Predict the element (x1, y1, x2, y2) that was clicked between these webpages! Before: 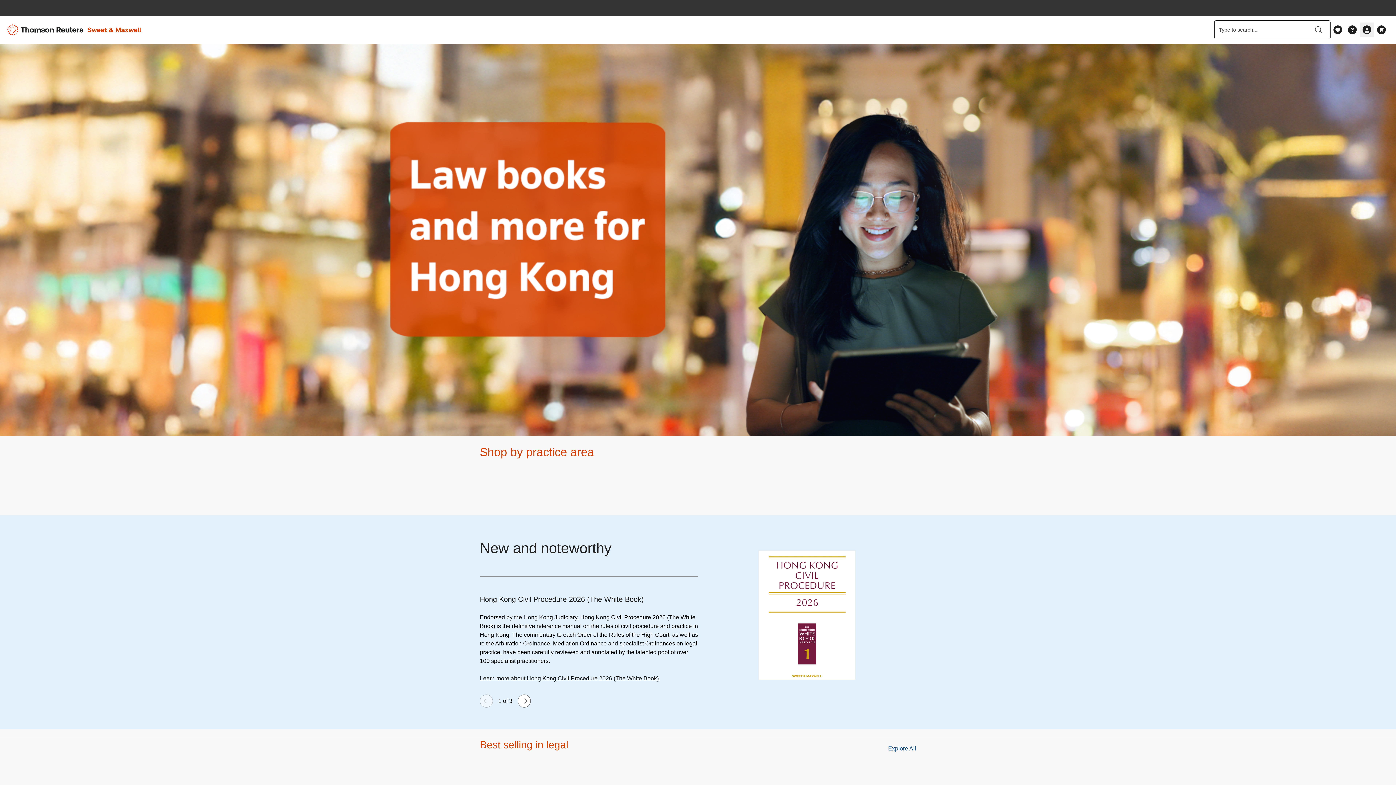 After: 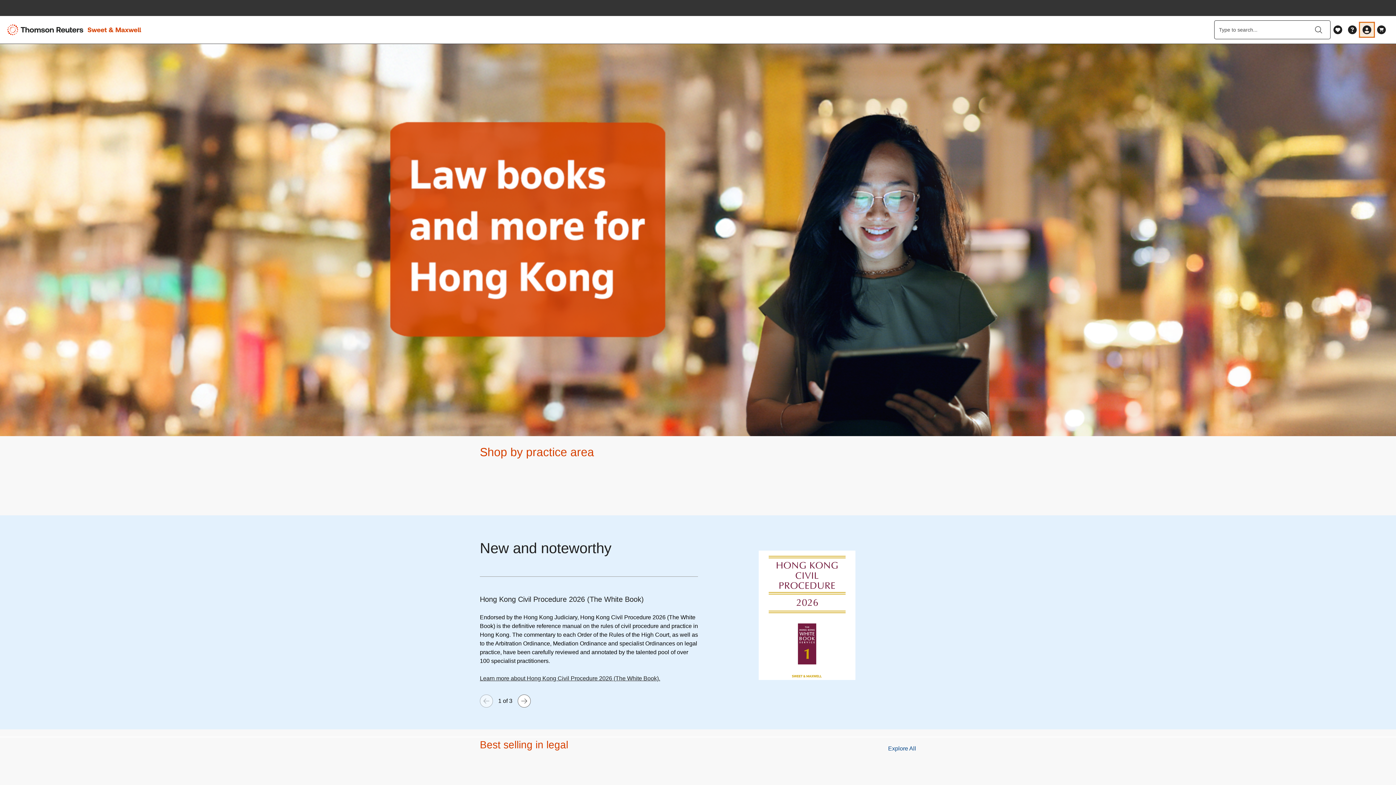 Action: bbox: (1360, 22, 1374, 37)